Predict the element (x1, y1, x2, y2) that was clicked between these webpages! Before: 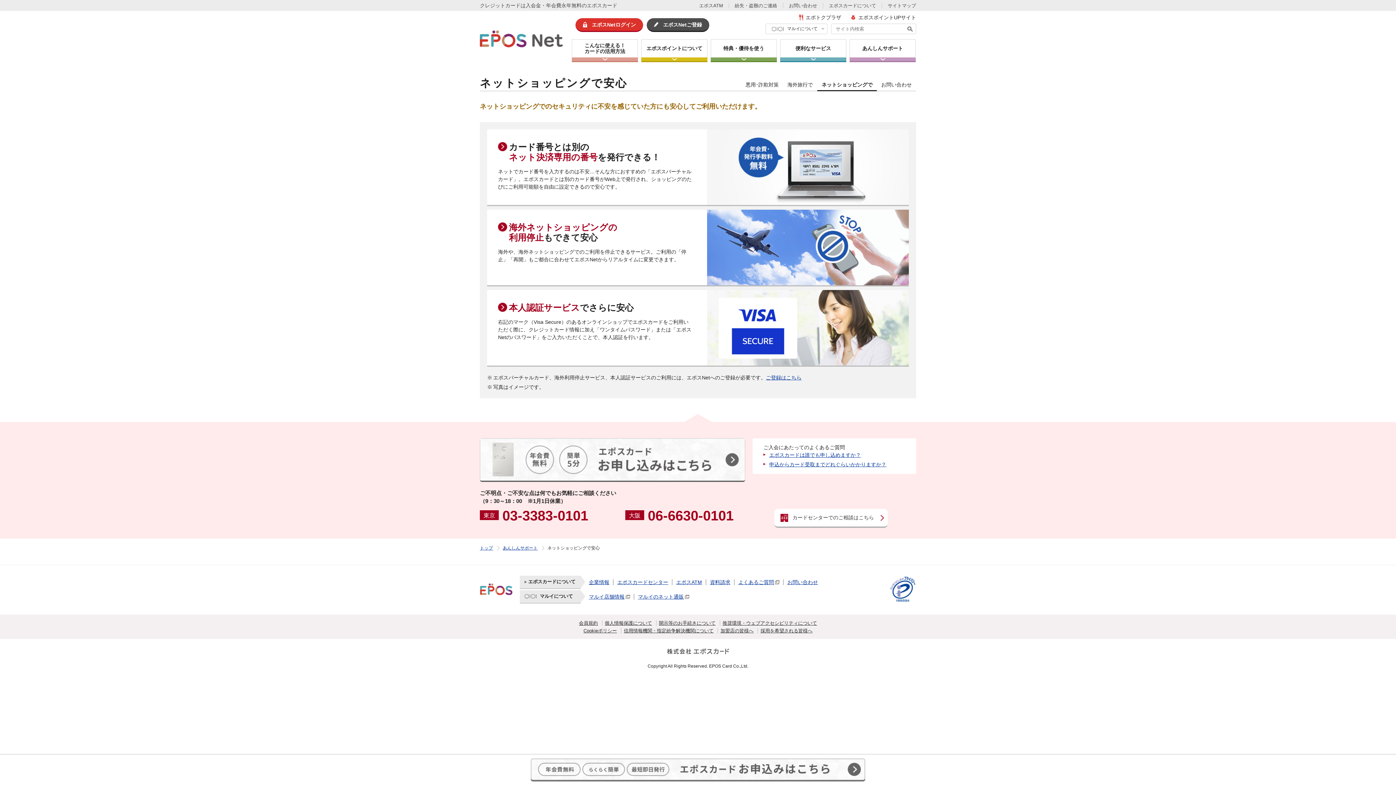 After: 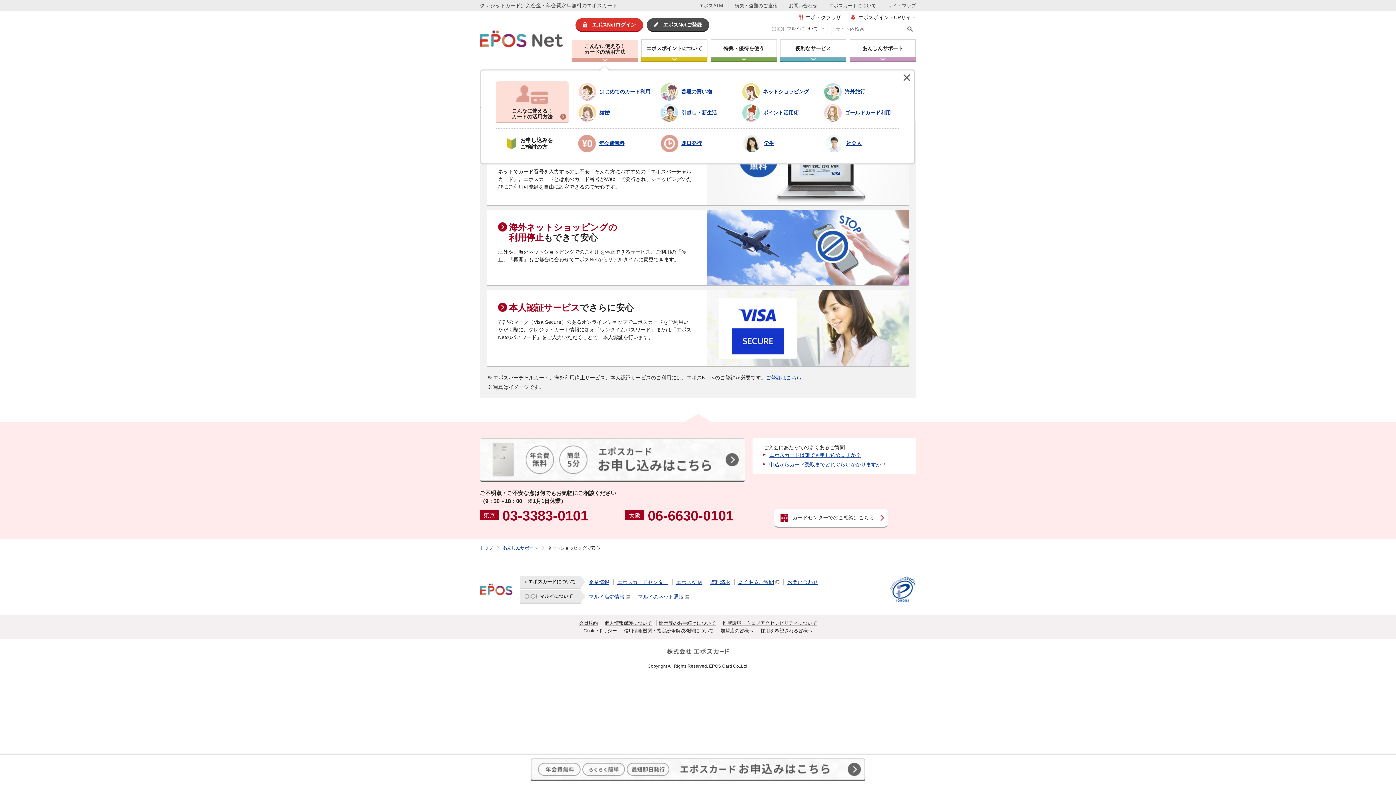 Action: label: こんなに使える！
カードの活用方法 bbox: (572, 39, 638, 62)